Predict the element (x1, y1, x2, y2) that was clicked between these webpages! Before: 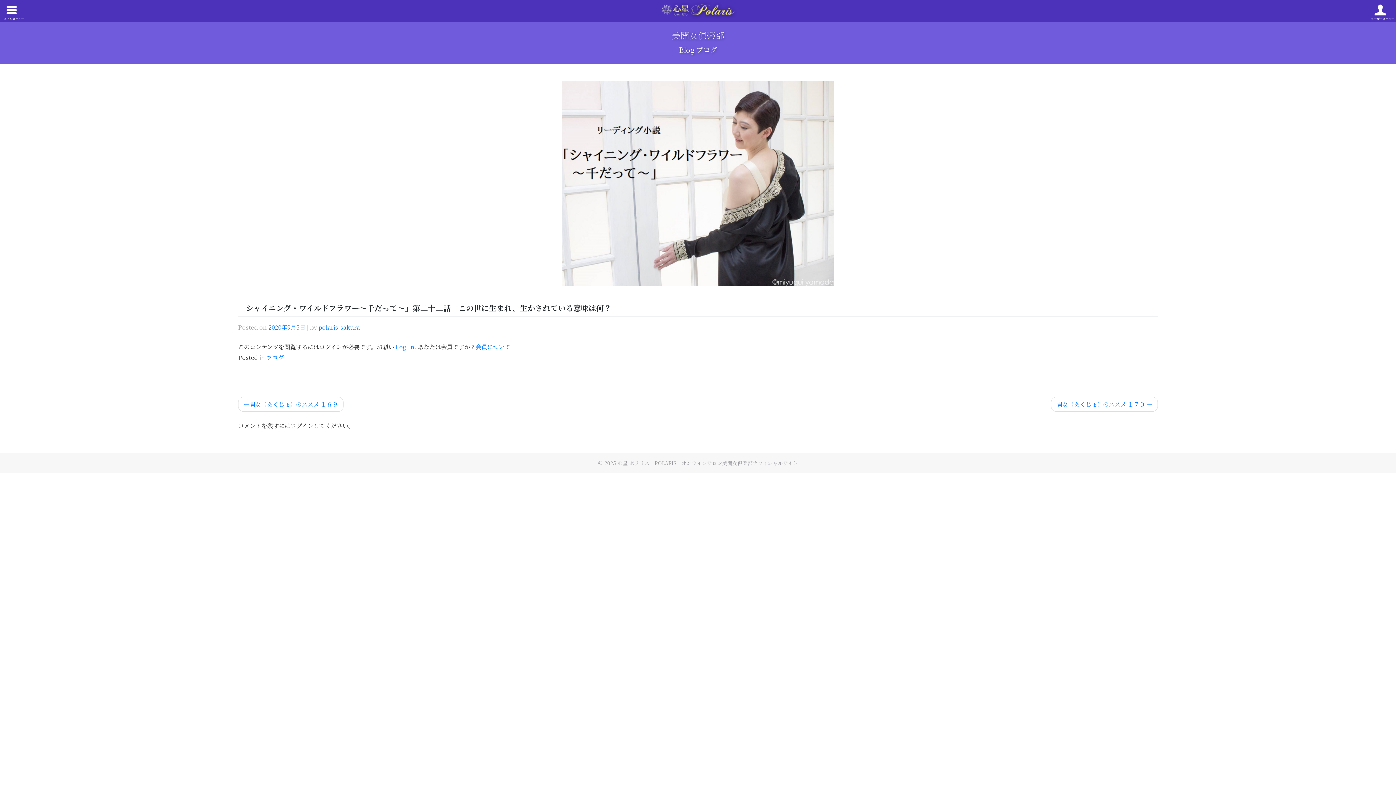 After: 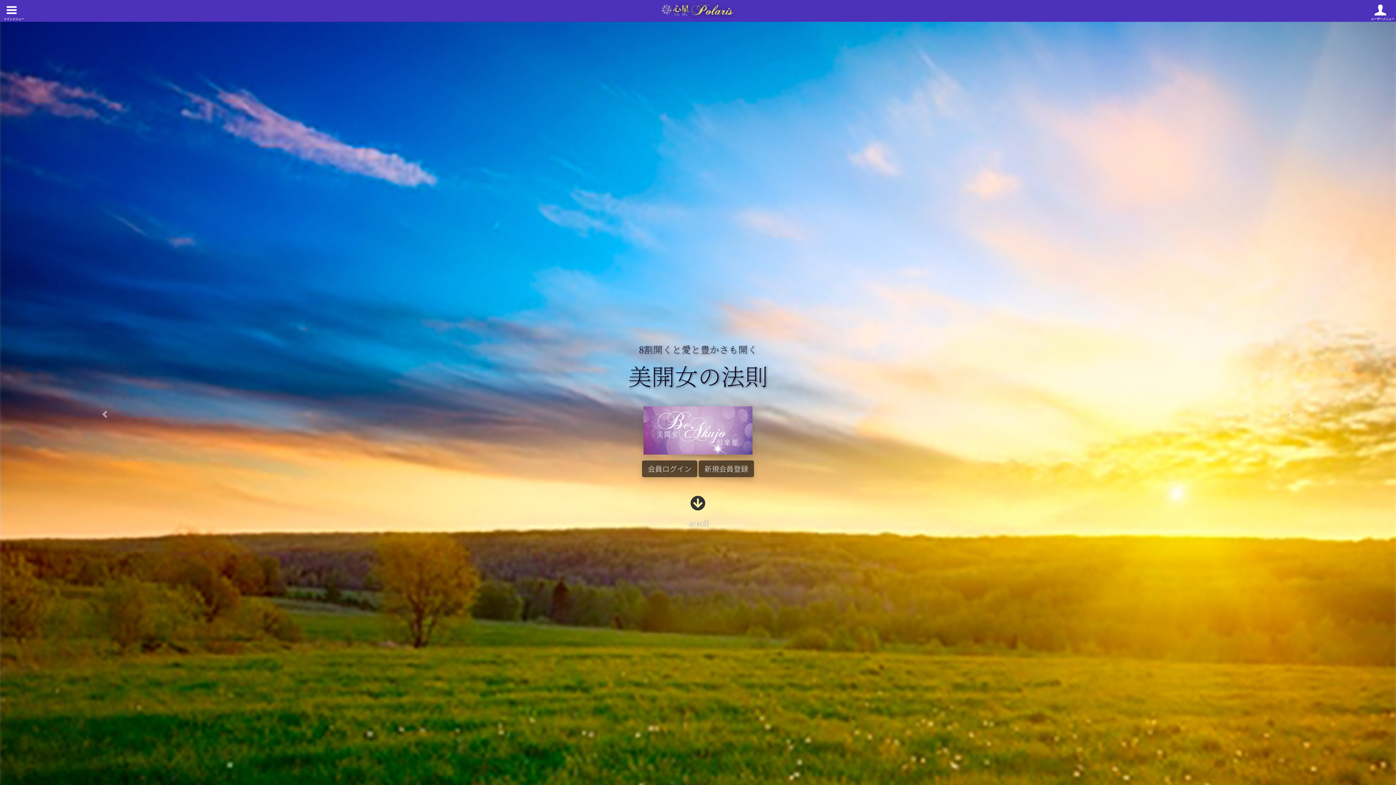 Action: bbox: (643, 5, 752, 14)